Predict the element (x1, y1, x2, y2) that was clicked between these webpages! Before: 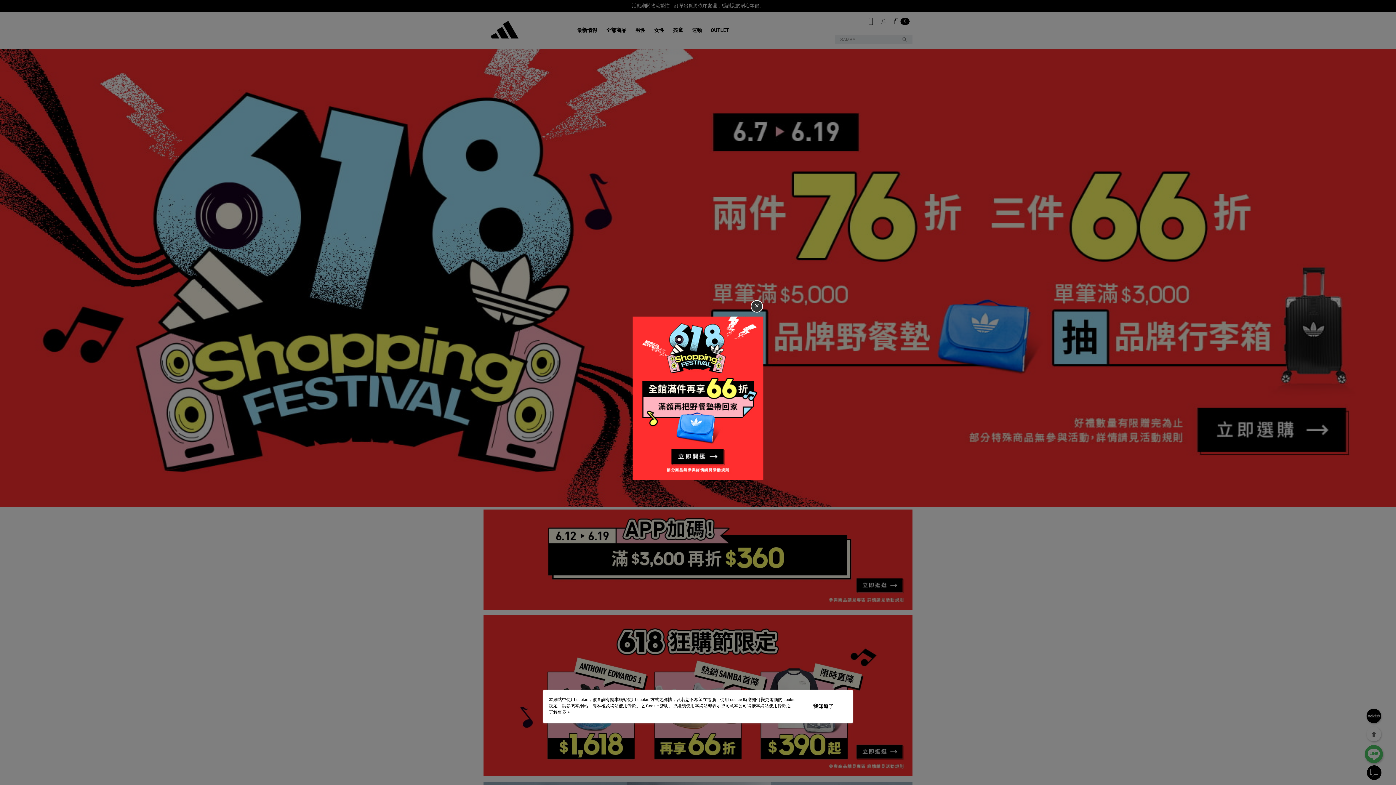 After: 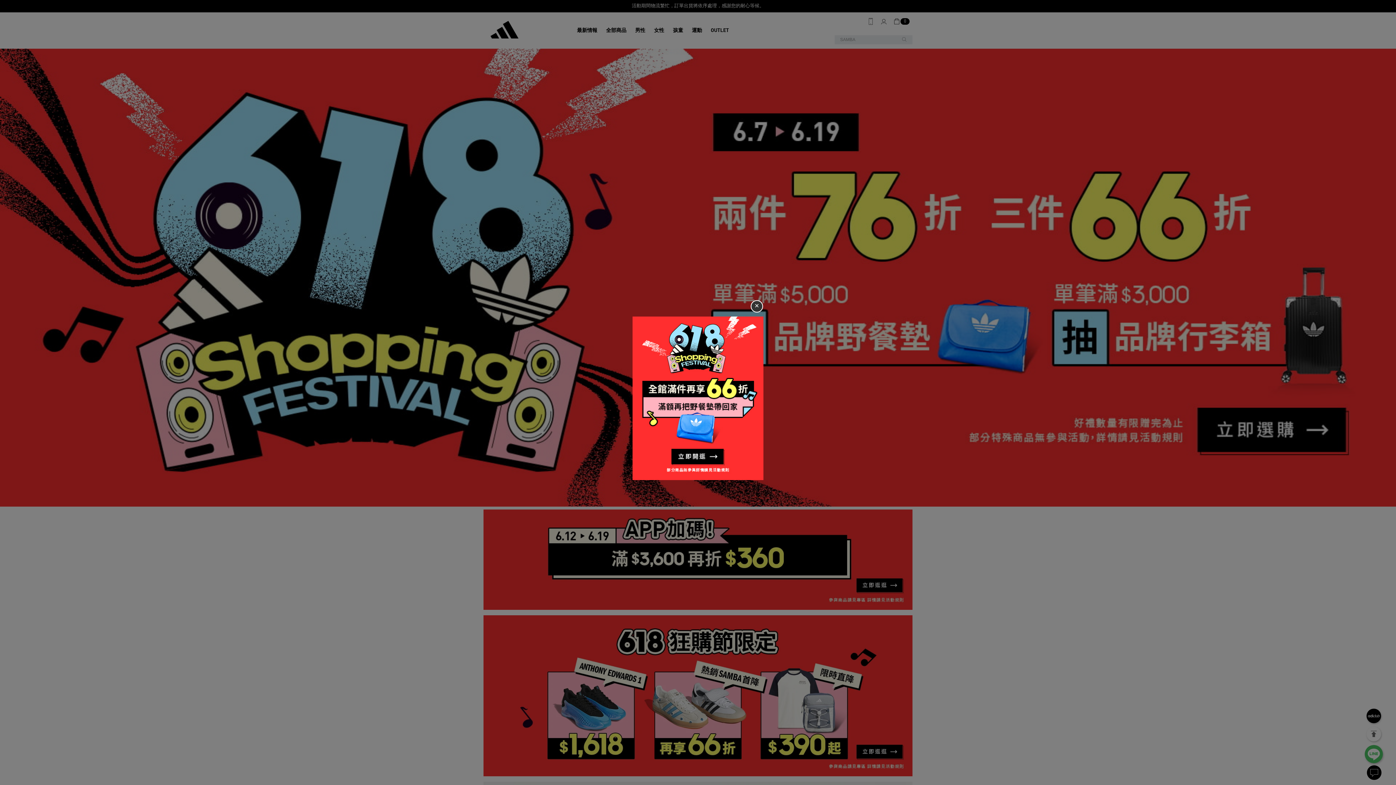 Action: label: 我知道了 bbox: (813, 703, 833, 710)